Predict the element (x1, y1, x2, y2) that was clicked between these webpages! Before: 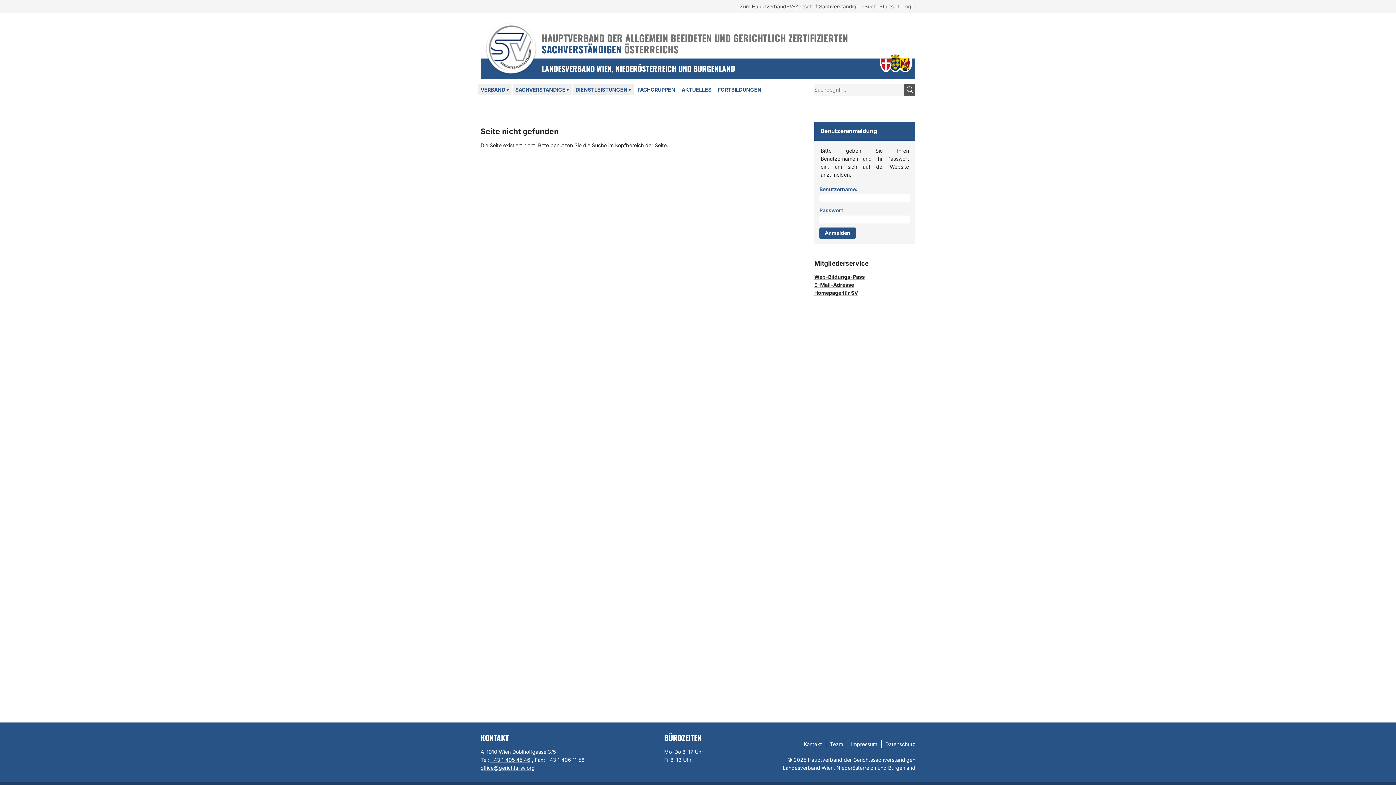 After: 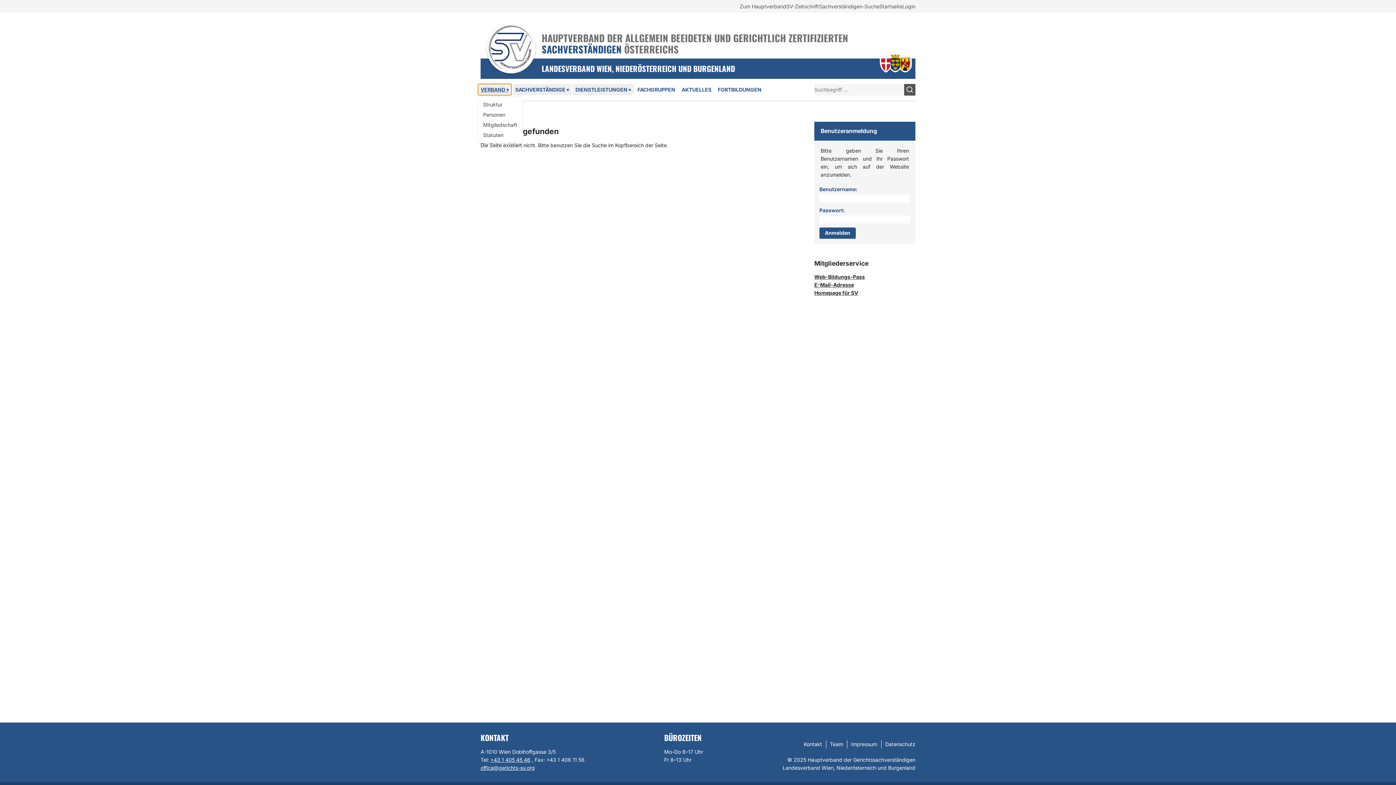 Action: label: VERBAND ▾ bbox: (478, 84, 511, 95)